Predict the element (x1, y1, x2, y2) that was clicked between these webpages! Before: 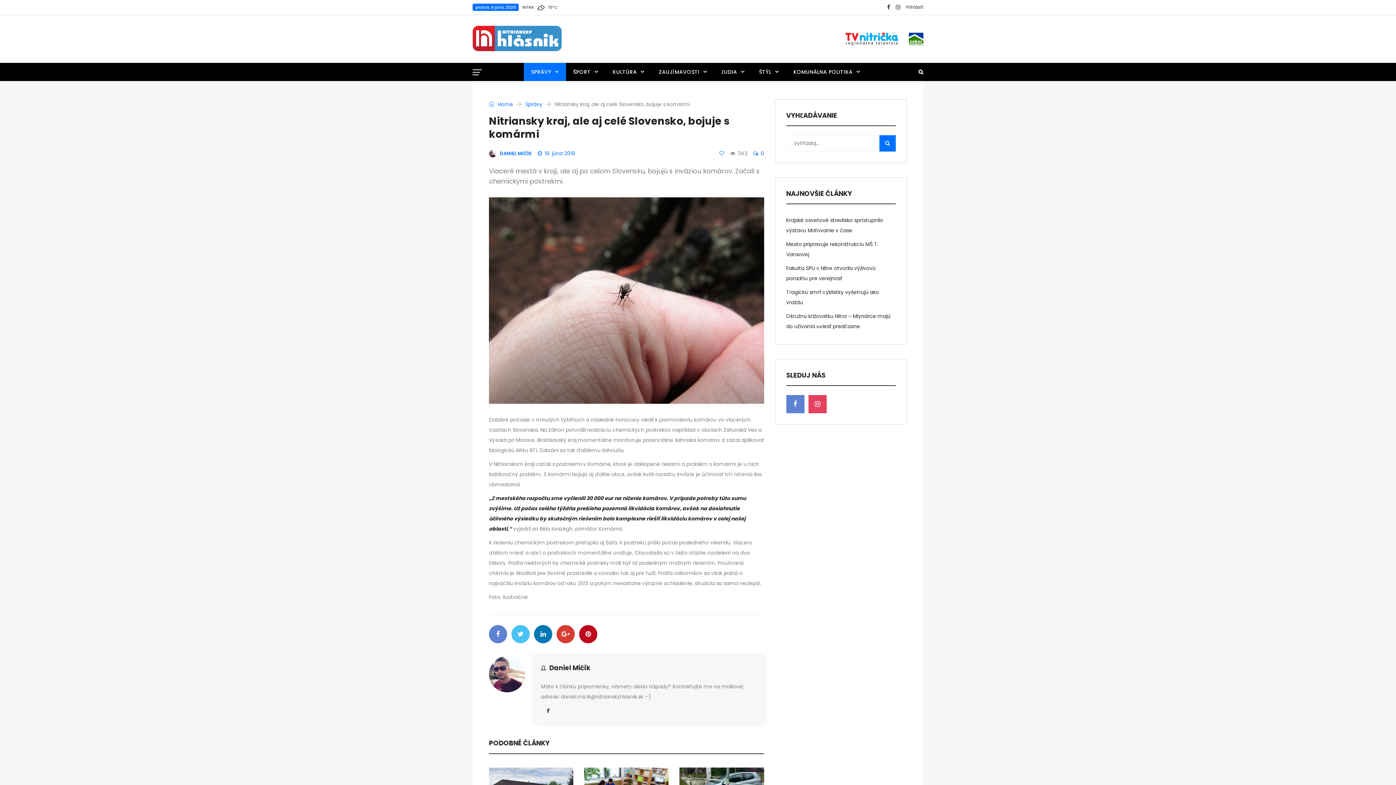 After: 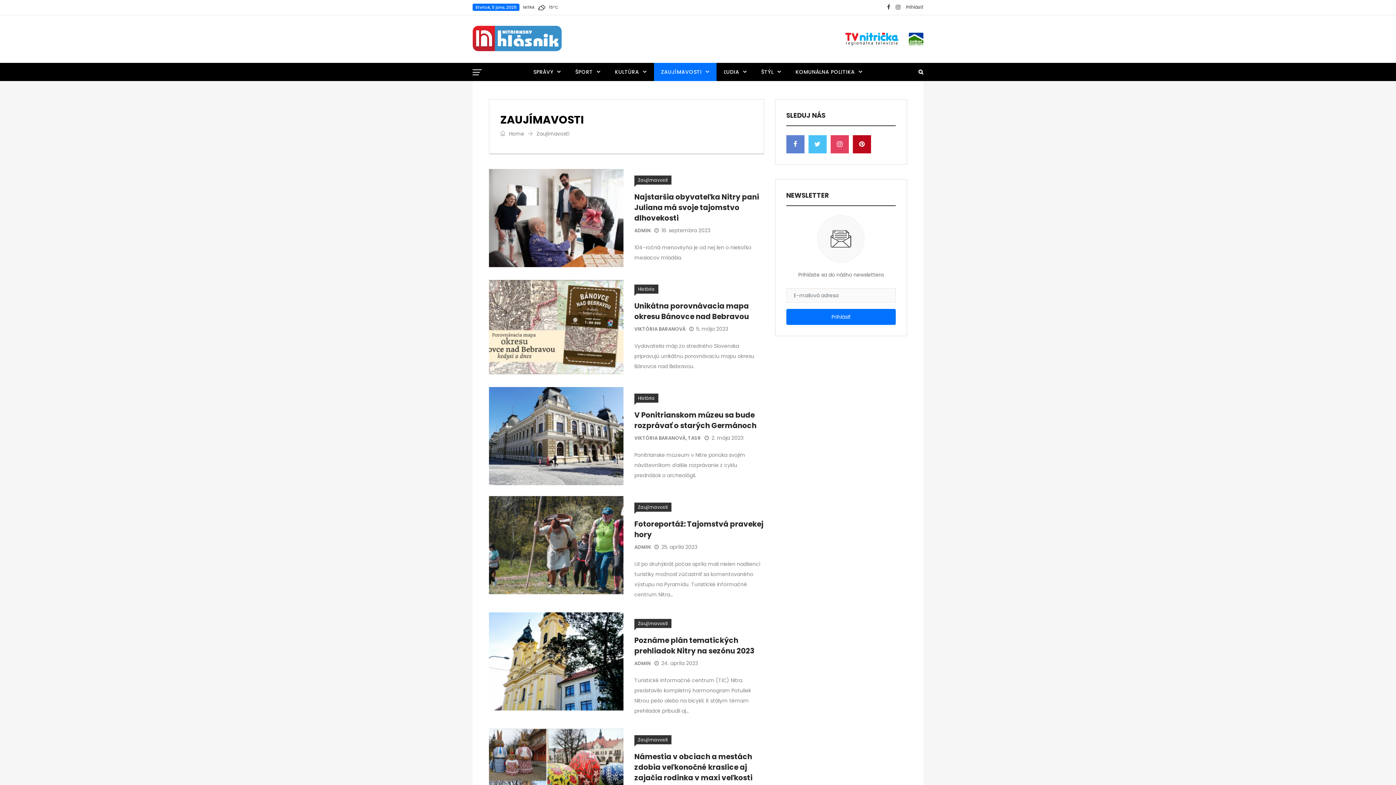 Action: label: ZAUJÍMAVOSTI bbox: (651, 62, 714, 81)